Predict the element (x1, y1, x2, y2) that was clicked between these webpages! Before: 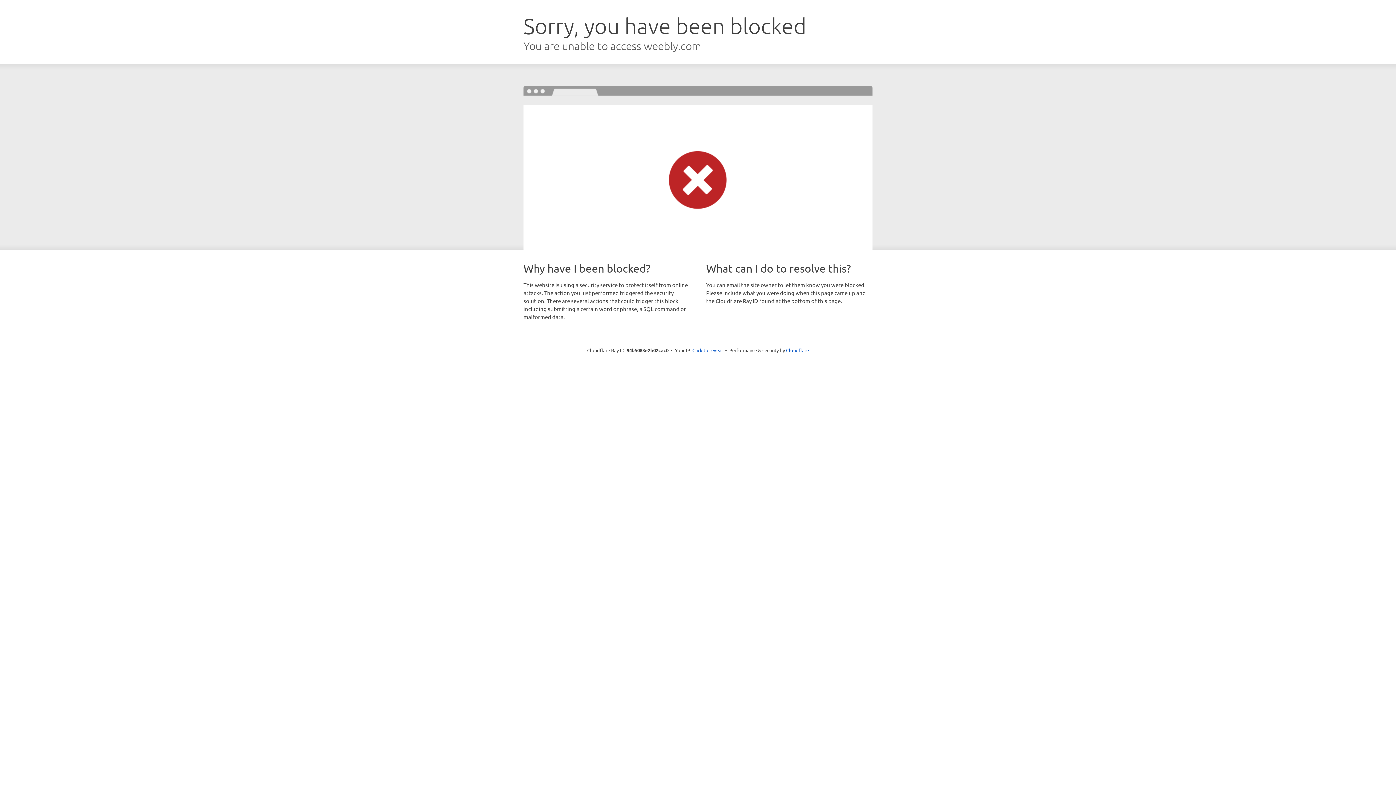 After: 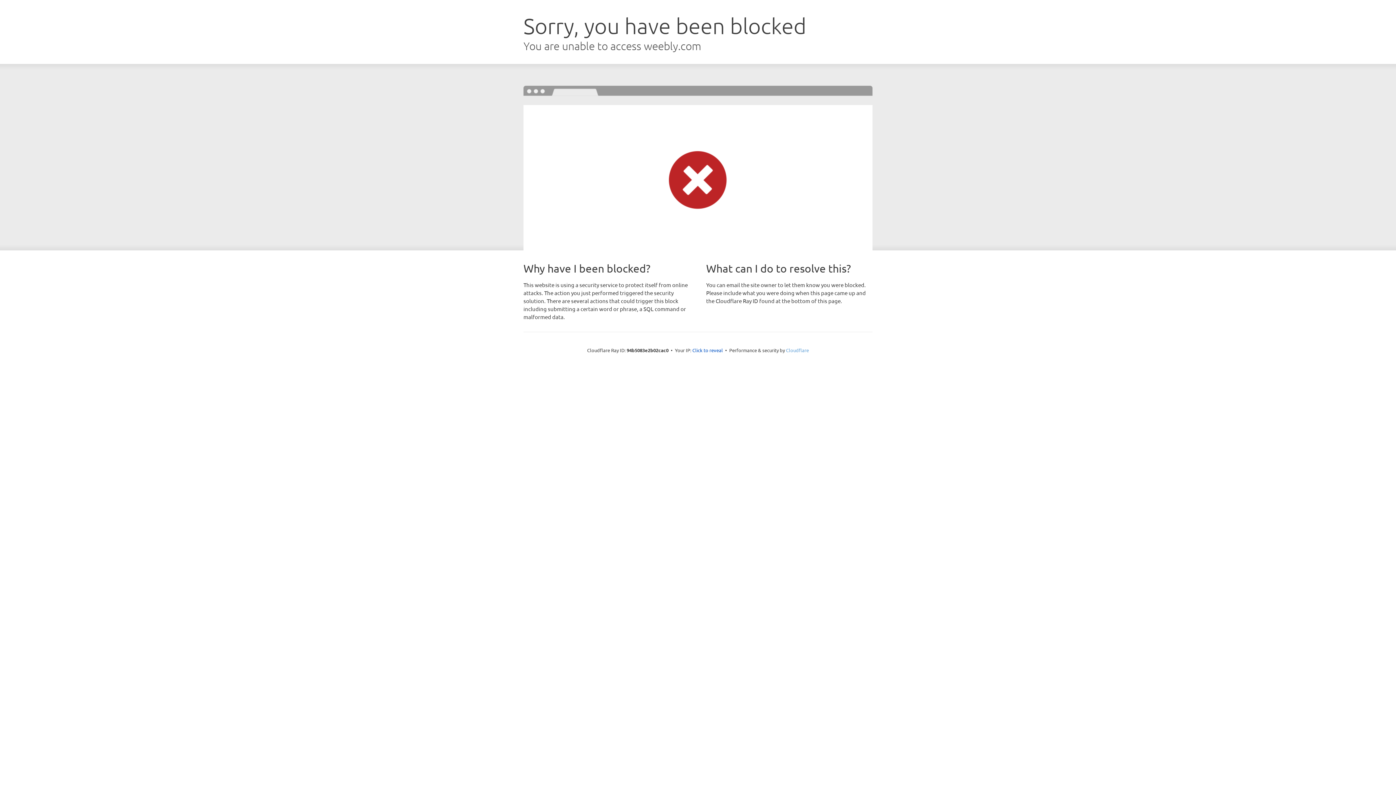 Action: label: Cloudflare bbox: (786, 347, 809, 353)